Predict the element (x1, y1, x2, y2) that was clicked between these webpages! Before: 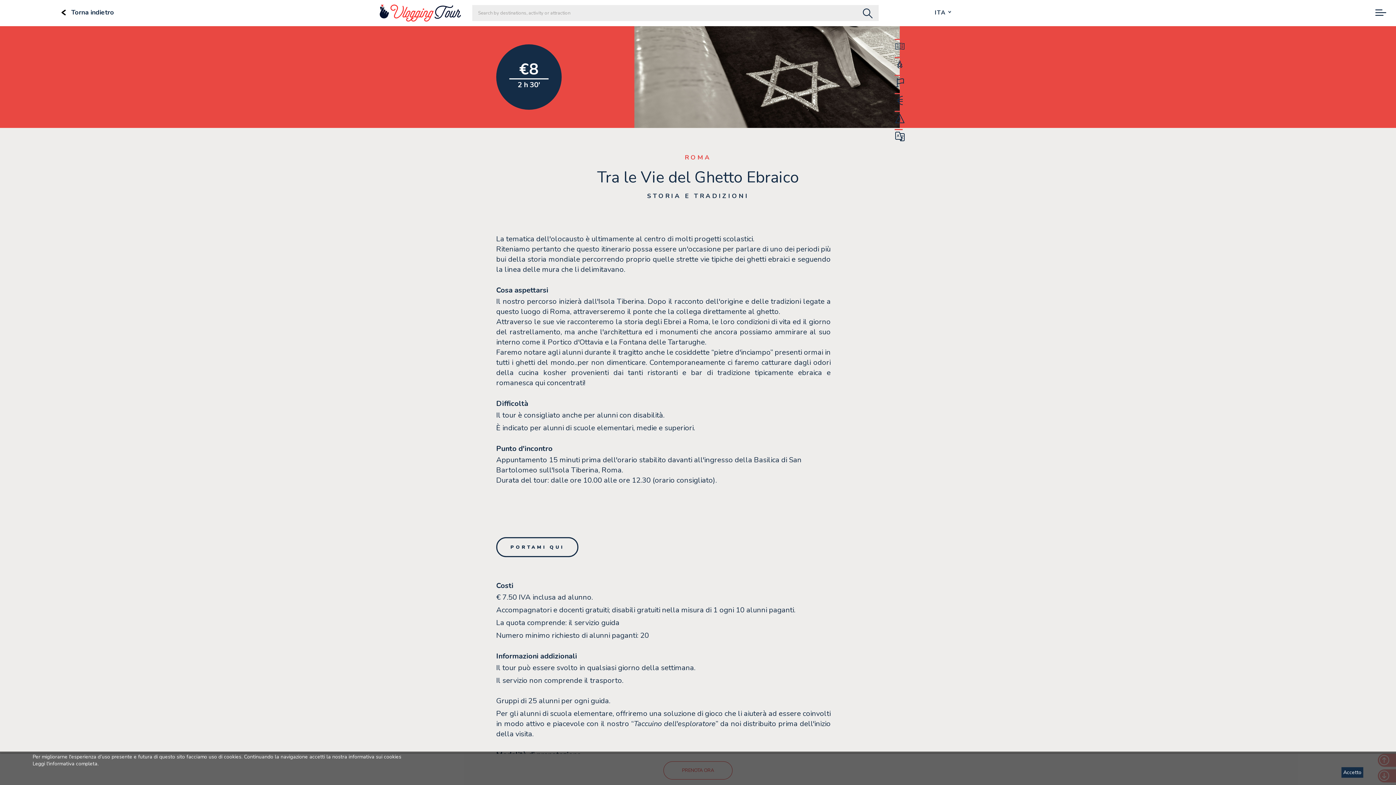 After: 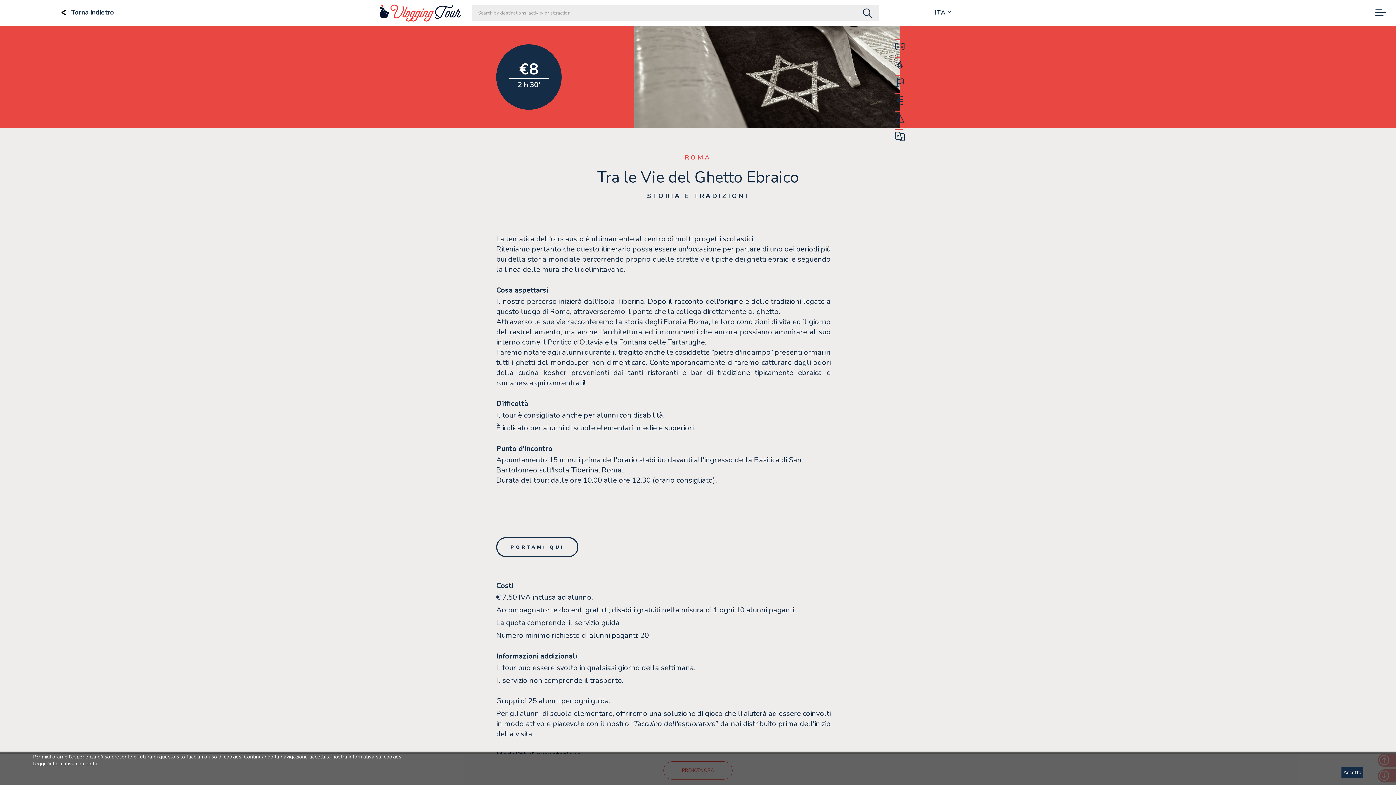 Action: bbox: (32, 760, 97, 767) label: Leggi l'informativa completa